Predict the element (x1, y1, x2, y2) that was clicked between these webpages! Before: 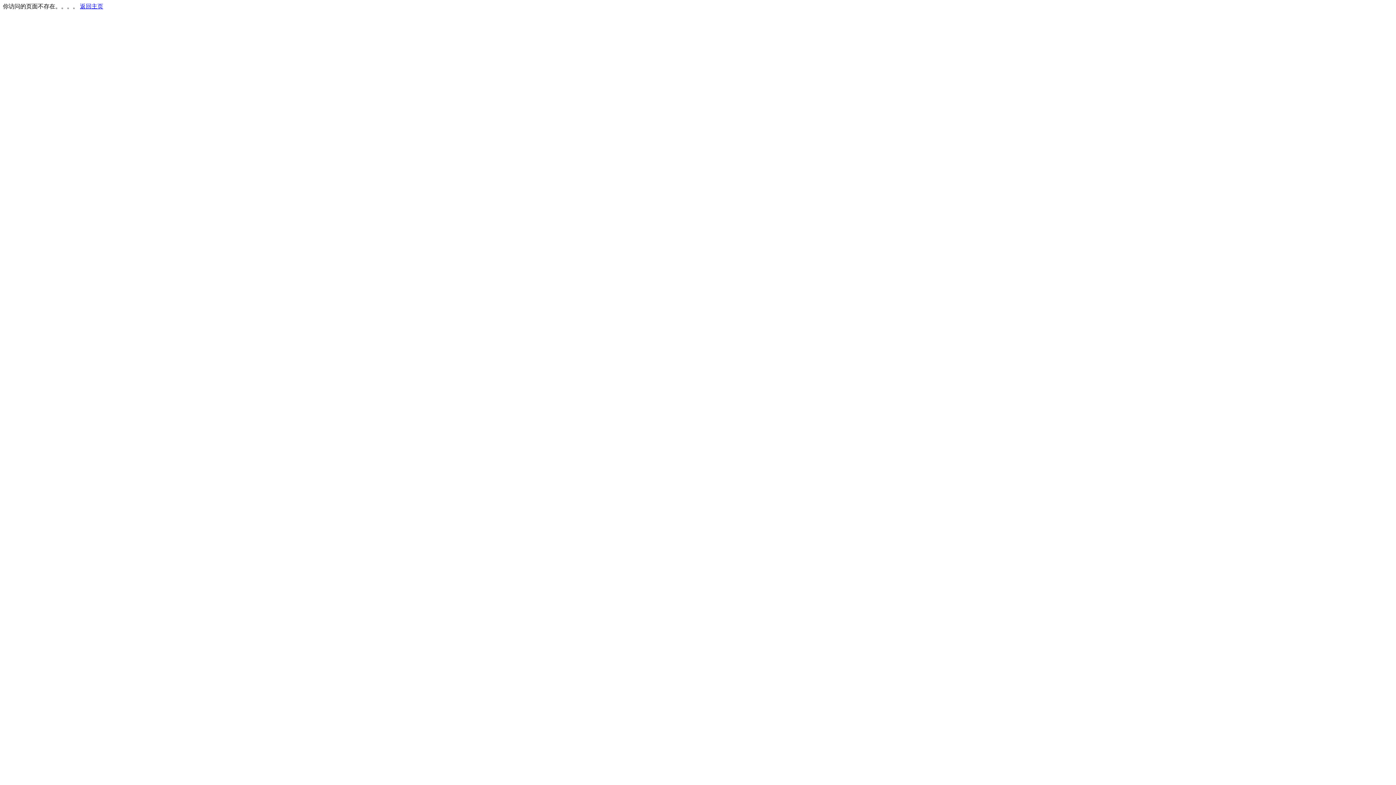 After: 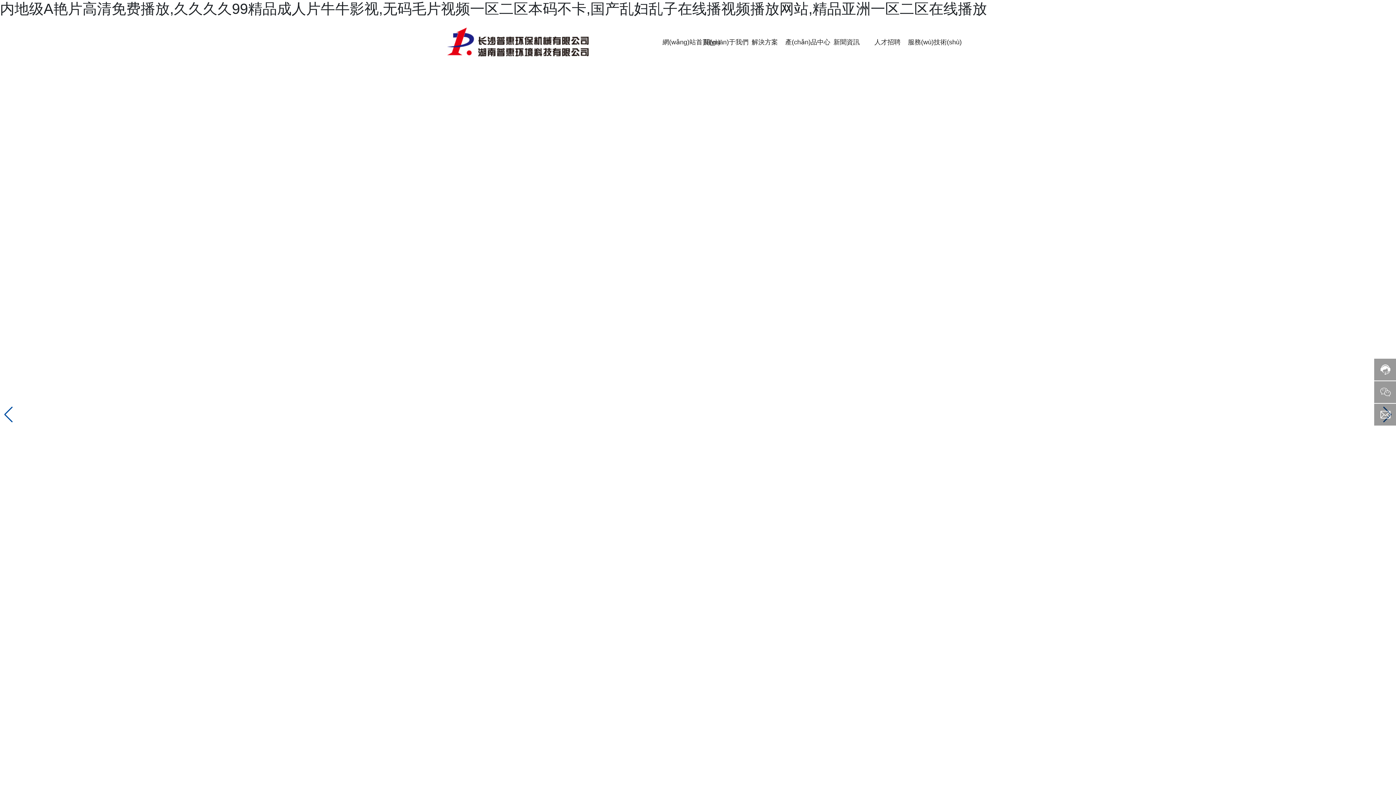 Action: bbox: (80, 3, 103, 9) label: 返回主页